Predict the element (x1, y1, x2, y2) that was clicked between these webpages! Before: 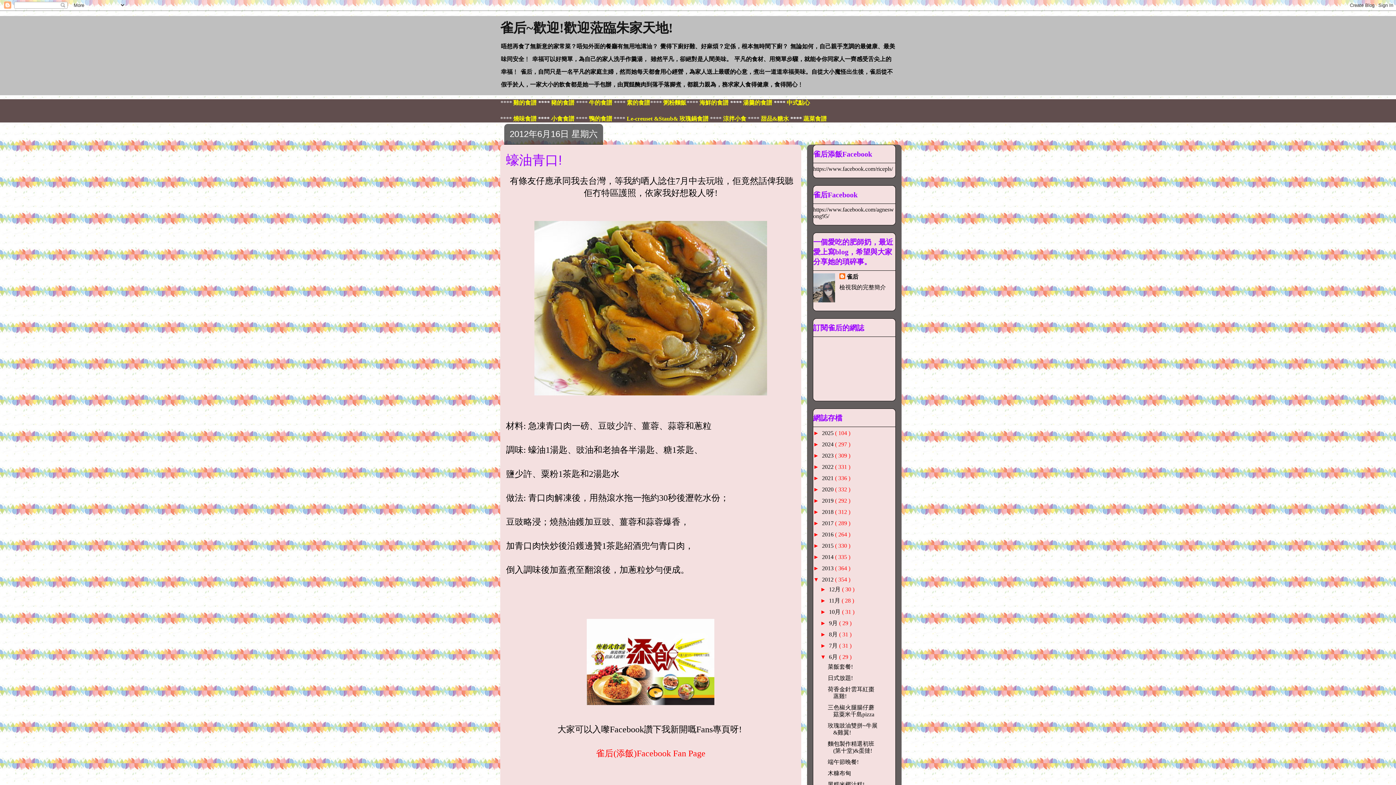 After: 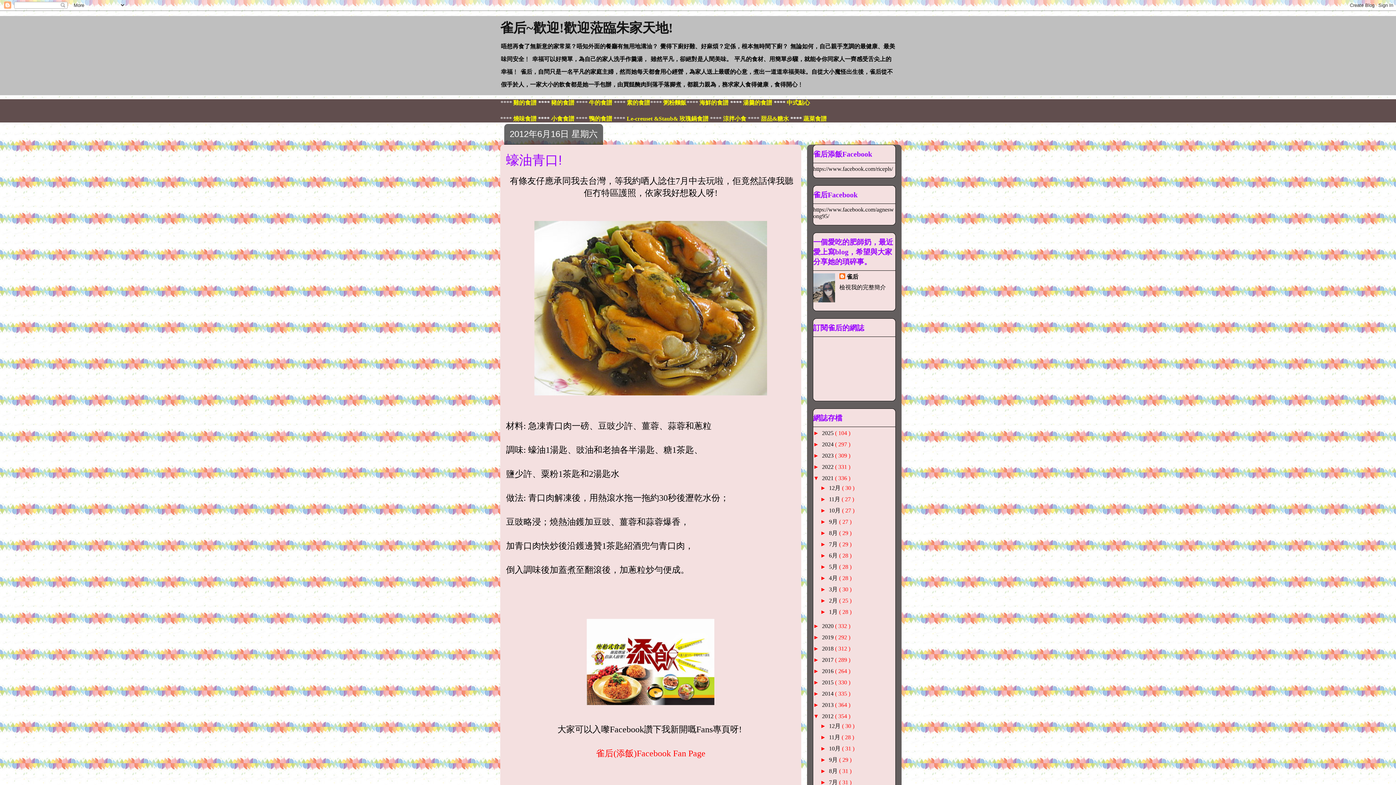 Action: bbox: (813, 475, 822, 481) label: ►  